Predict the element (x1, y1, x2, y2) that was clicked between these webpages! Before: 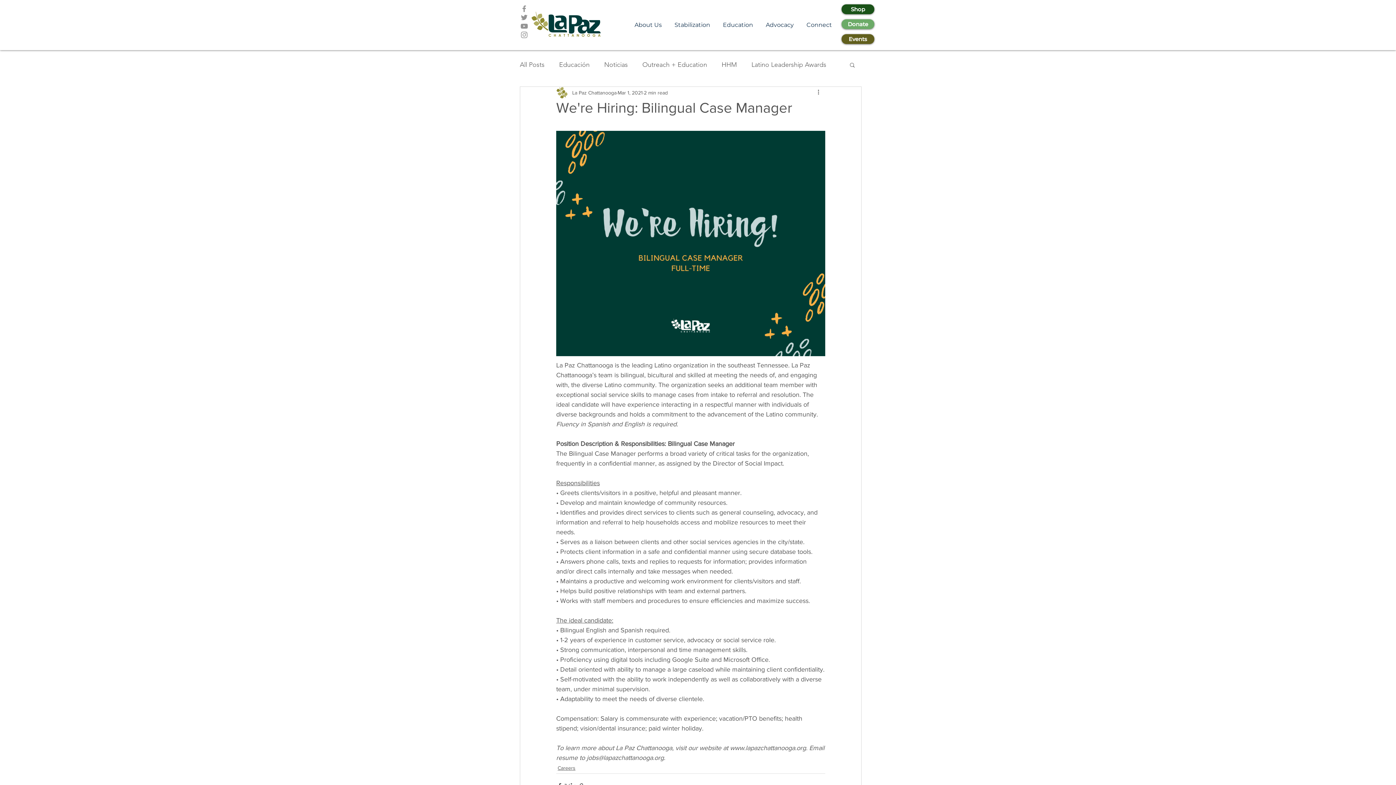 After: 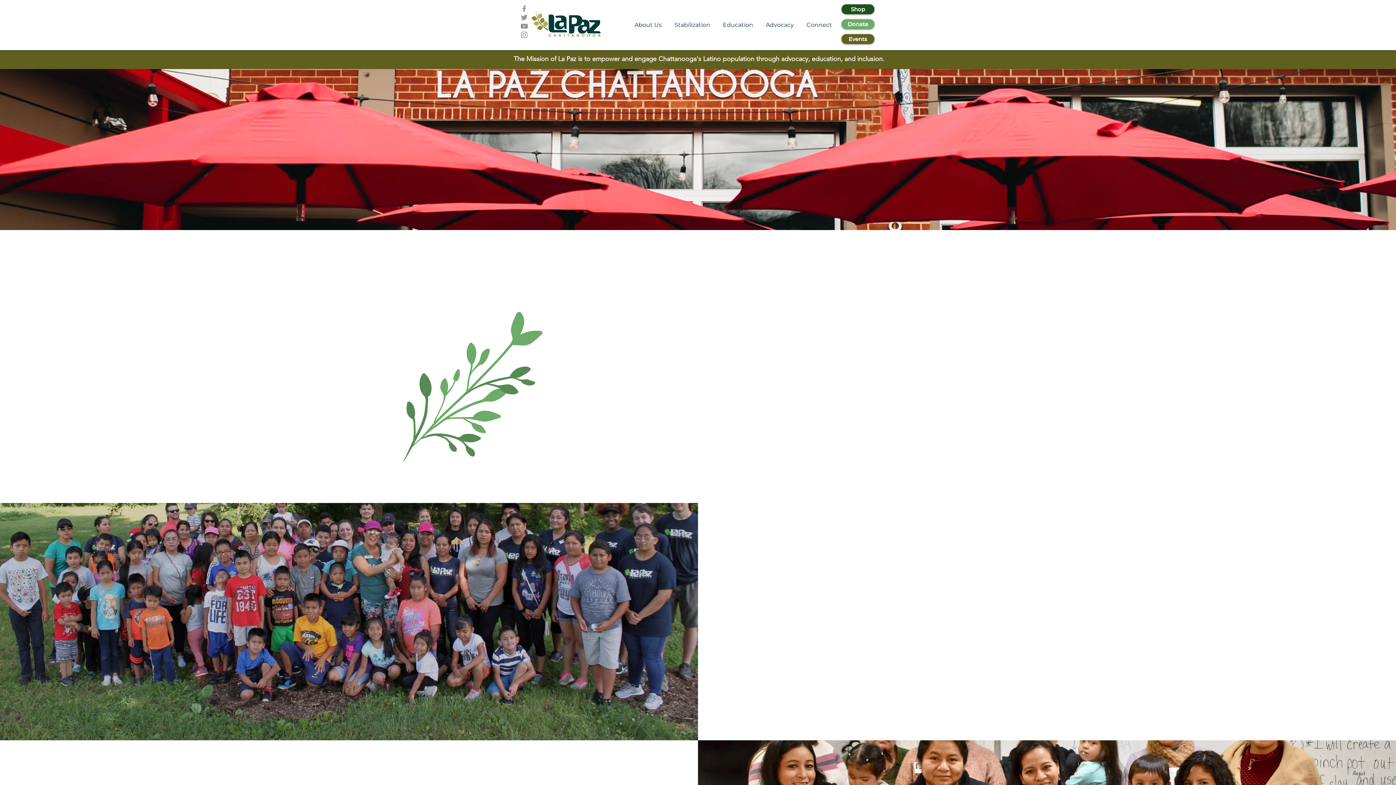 Action: bbox: (531, 11, 601, 38)